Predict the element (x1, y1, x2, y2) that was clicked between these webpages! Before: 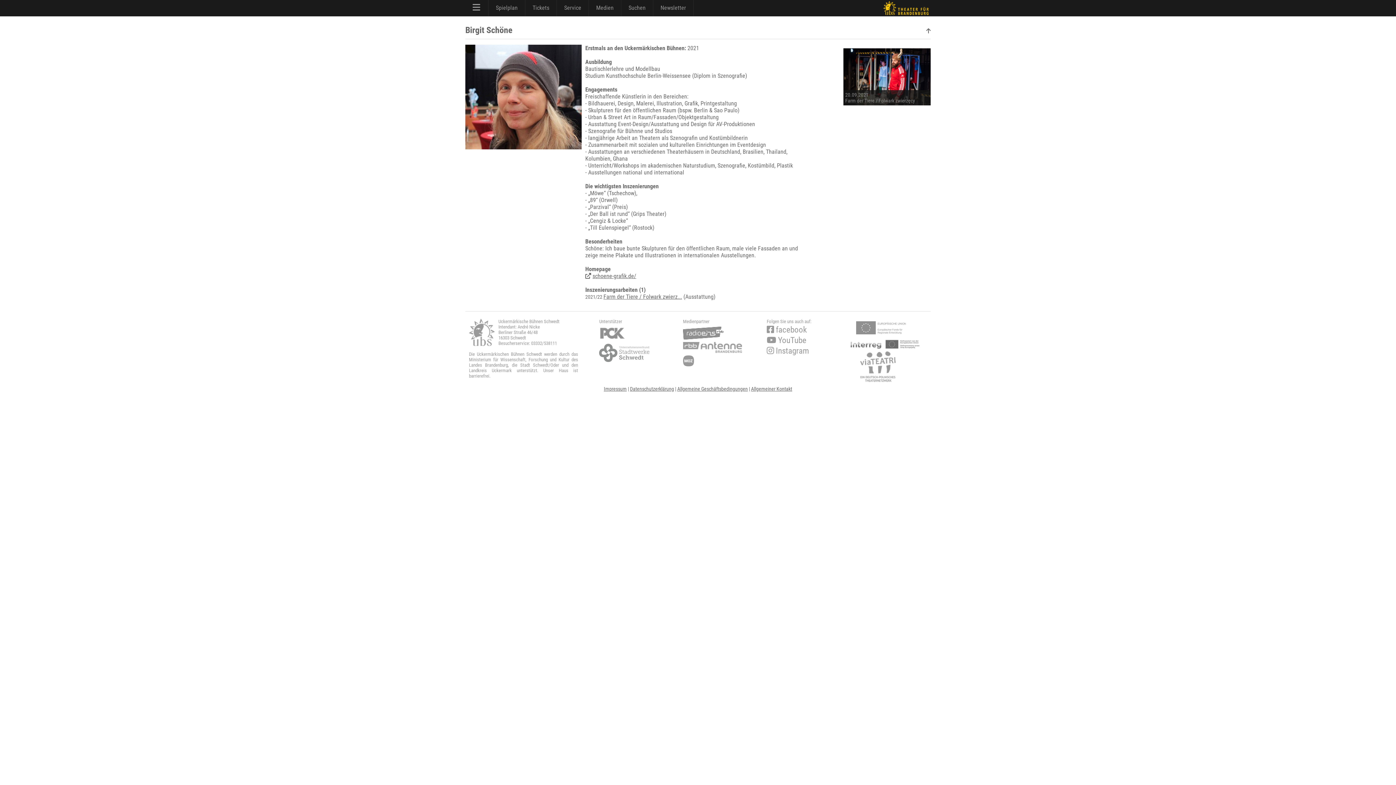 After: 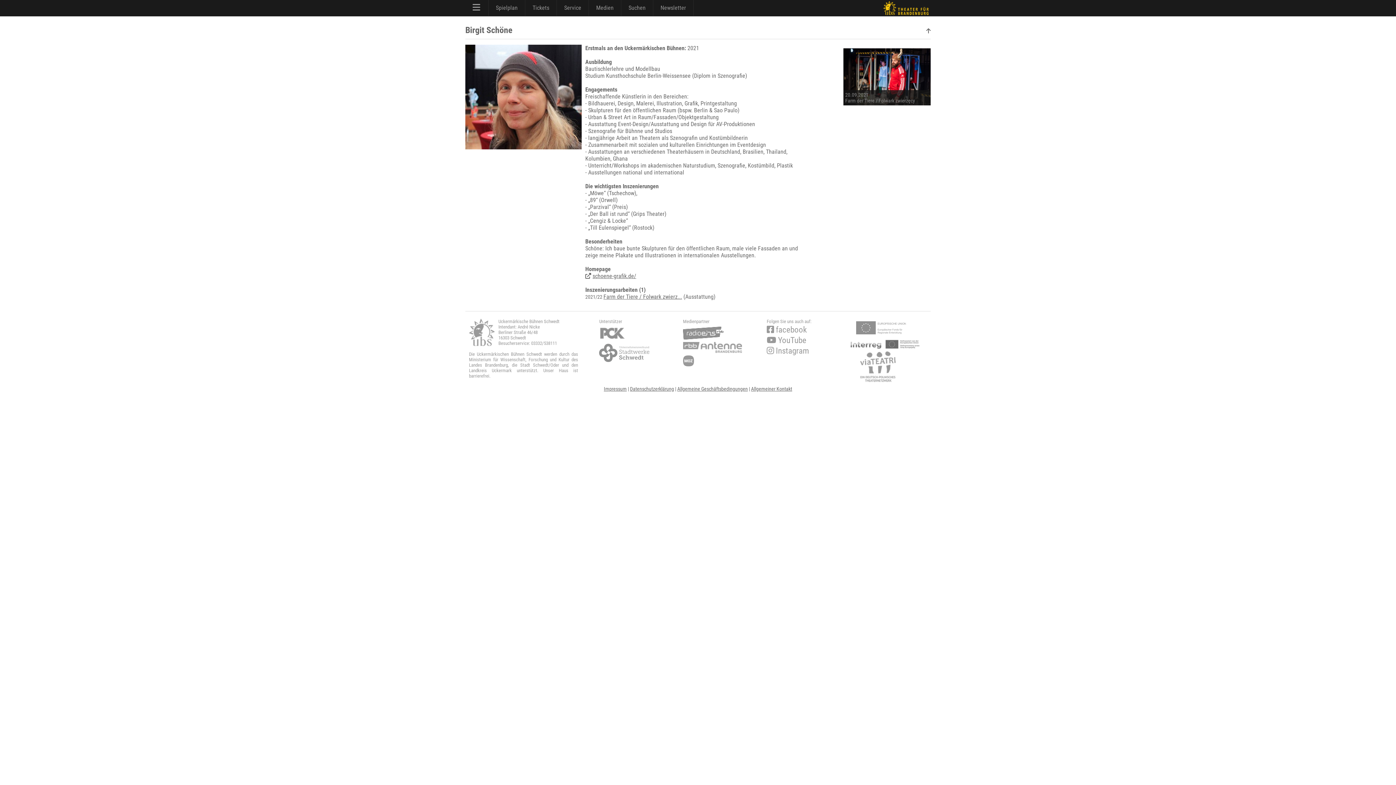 Action: bbox: (683, 353, 759, 366)